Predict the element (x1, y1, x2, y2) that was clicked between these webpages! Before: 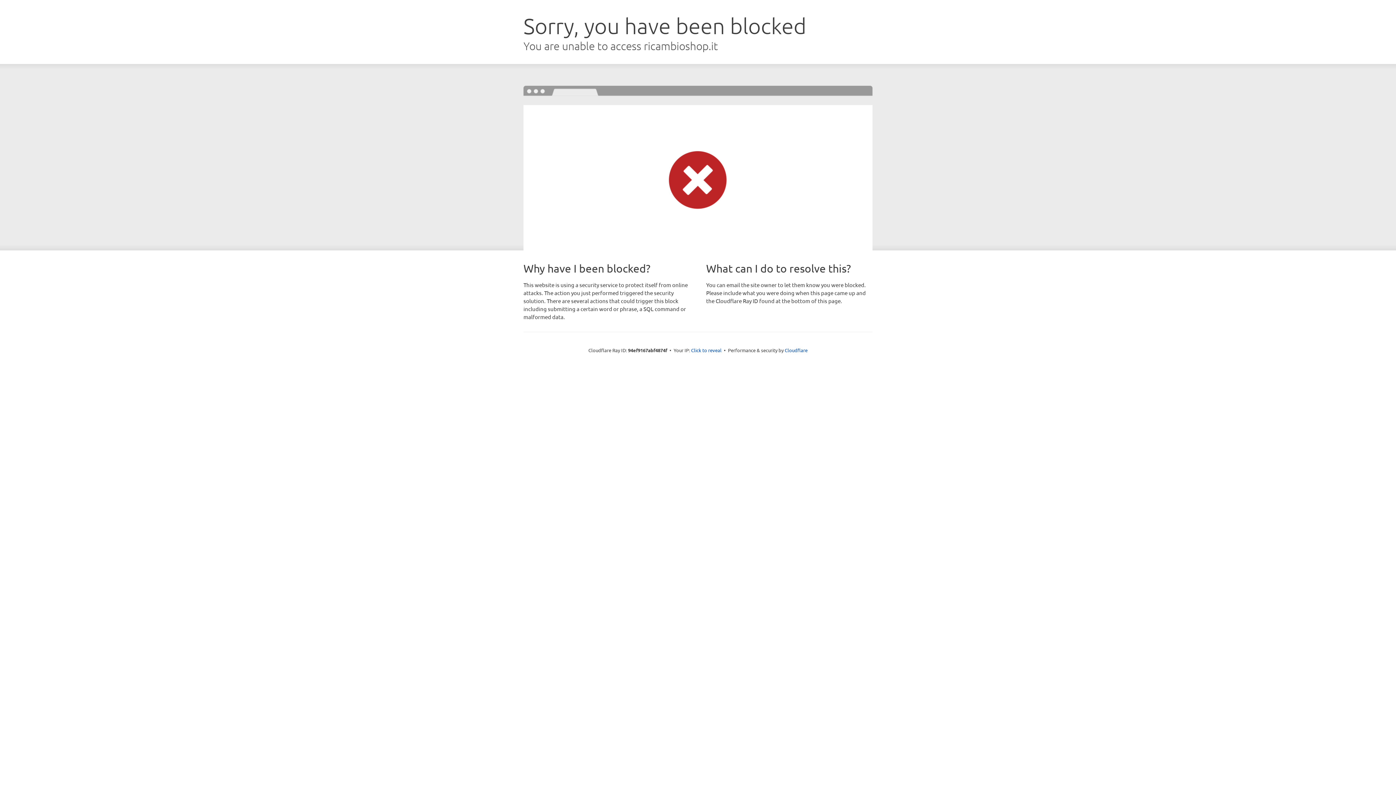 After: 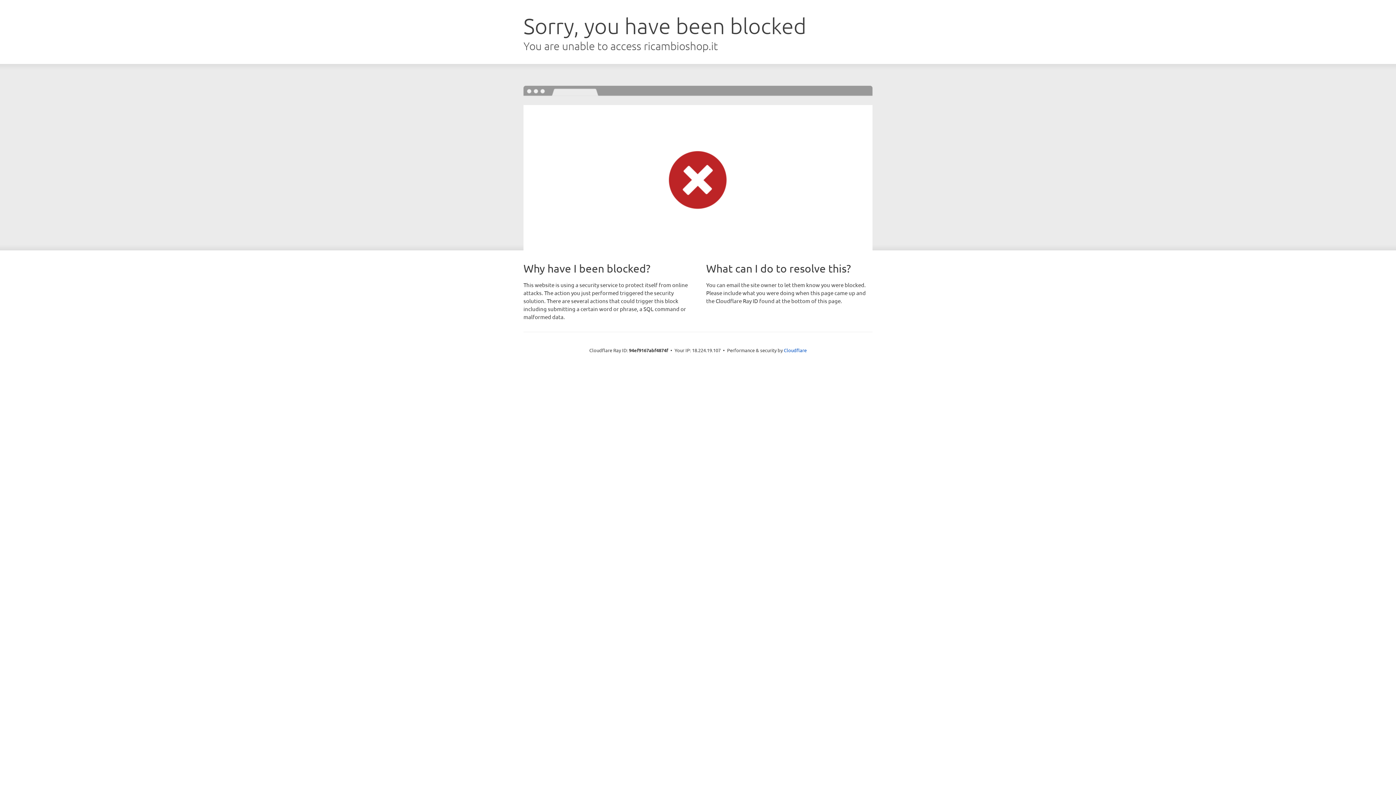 Action: bbox: (691, 346, 721, 353) label: Click to reveal